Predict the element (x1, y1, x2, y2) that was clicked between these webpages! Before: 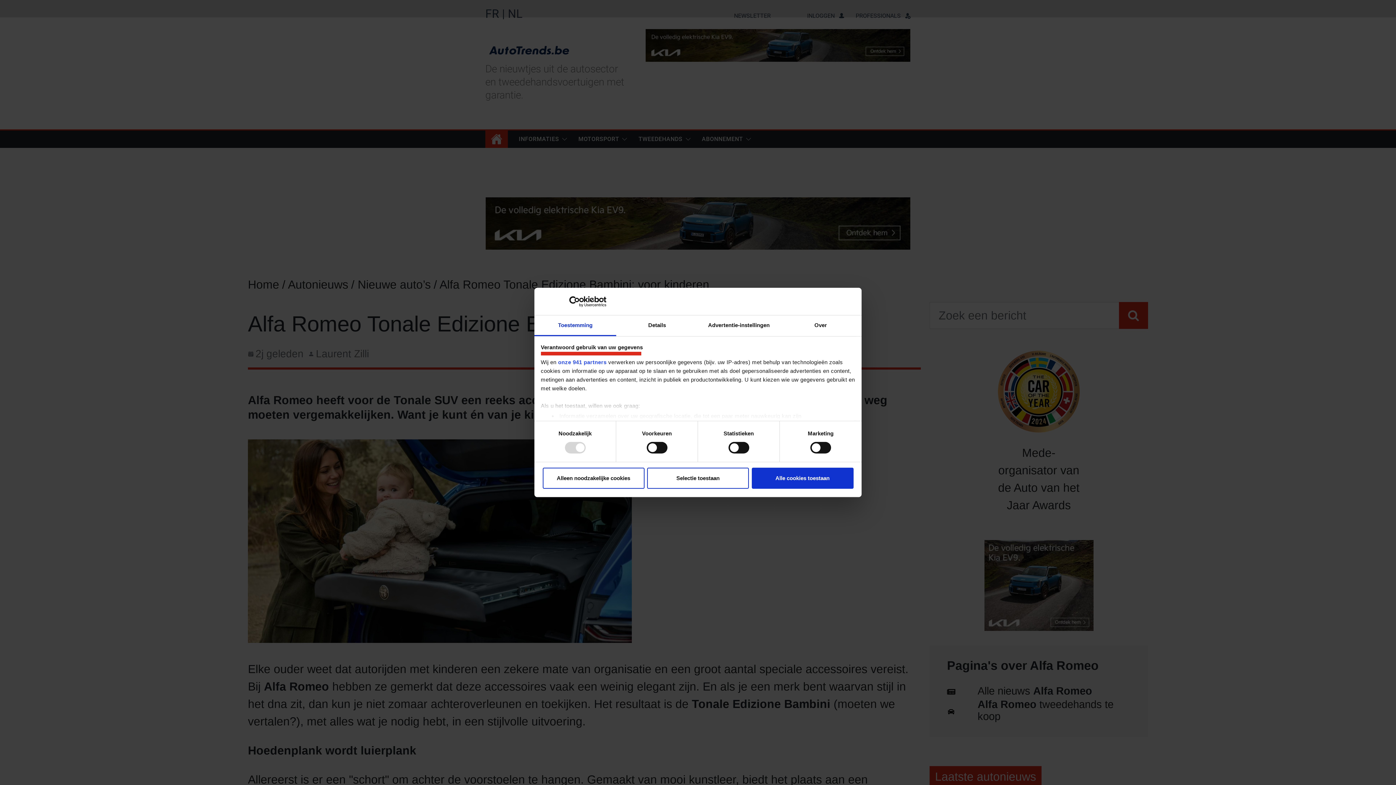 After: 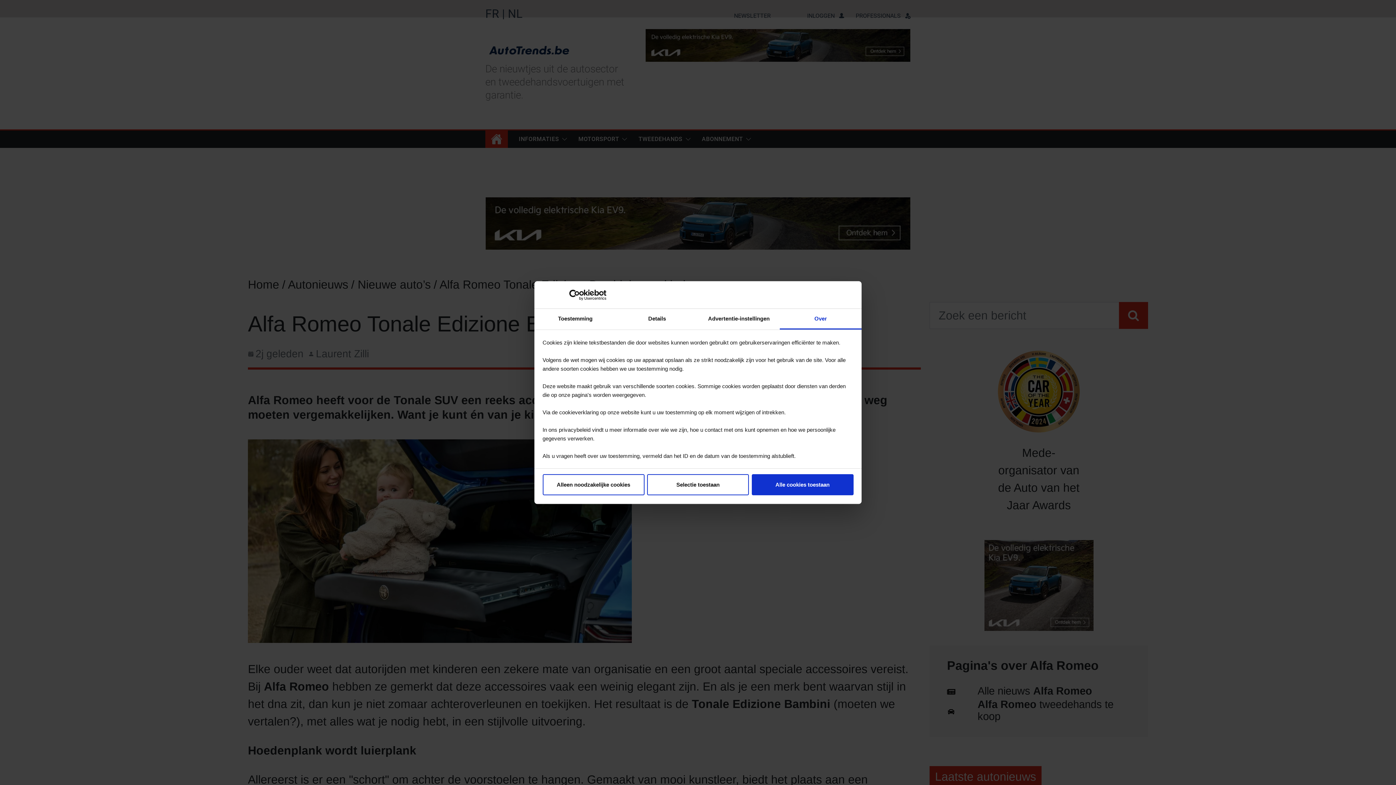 Action: bbox: (780, 315, 861, 336) label: Over